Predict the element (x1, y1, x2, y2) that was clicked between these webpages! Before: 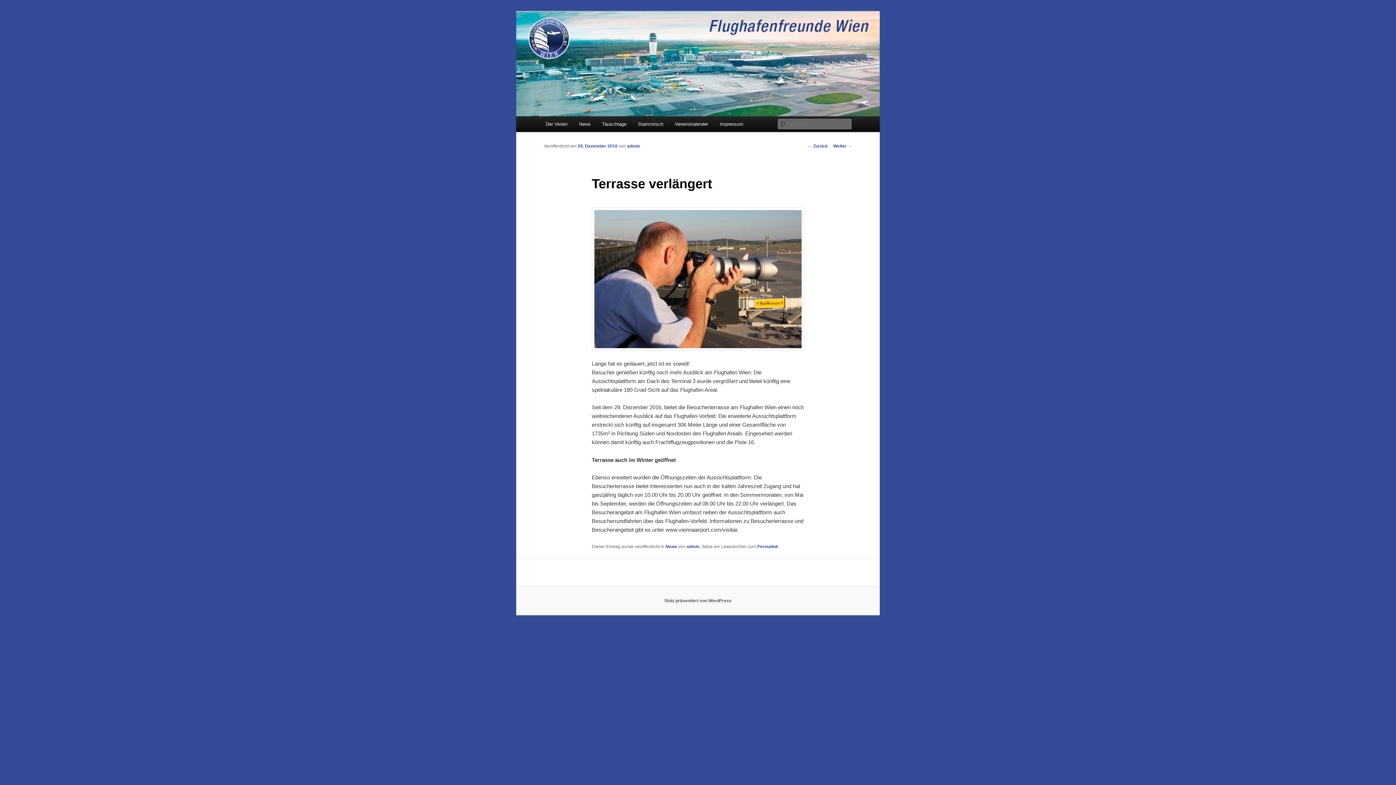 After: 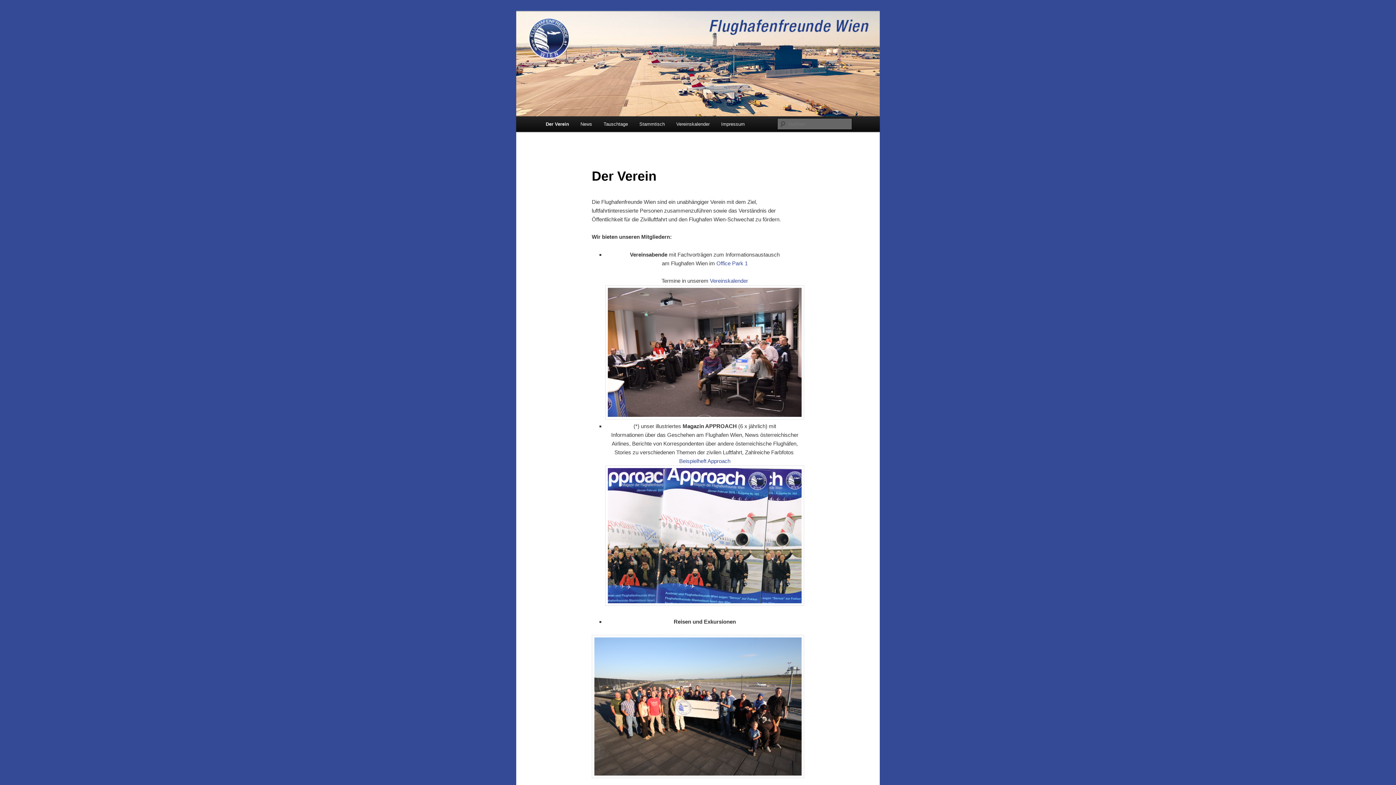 Action: label: Der Verein bbox: (540, 116, 573, 132)